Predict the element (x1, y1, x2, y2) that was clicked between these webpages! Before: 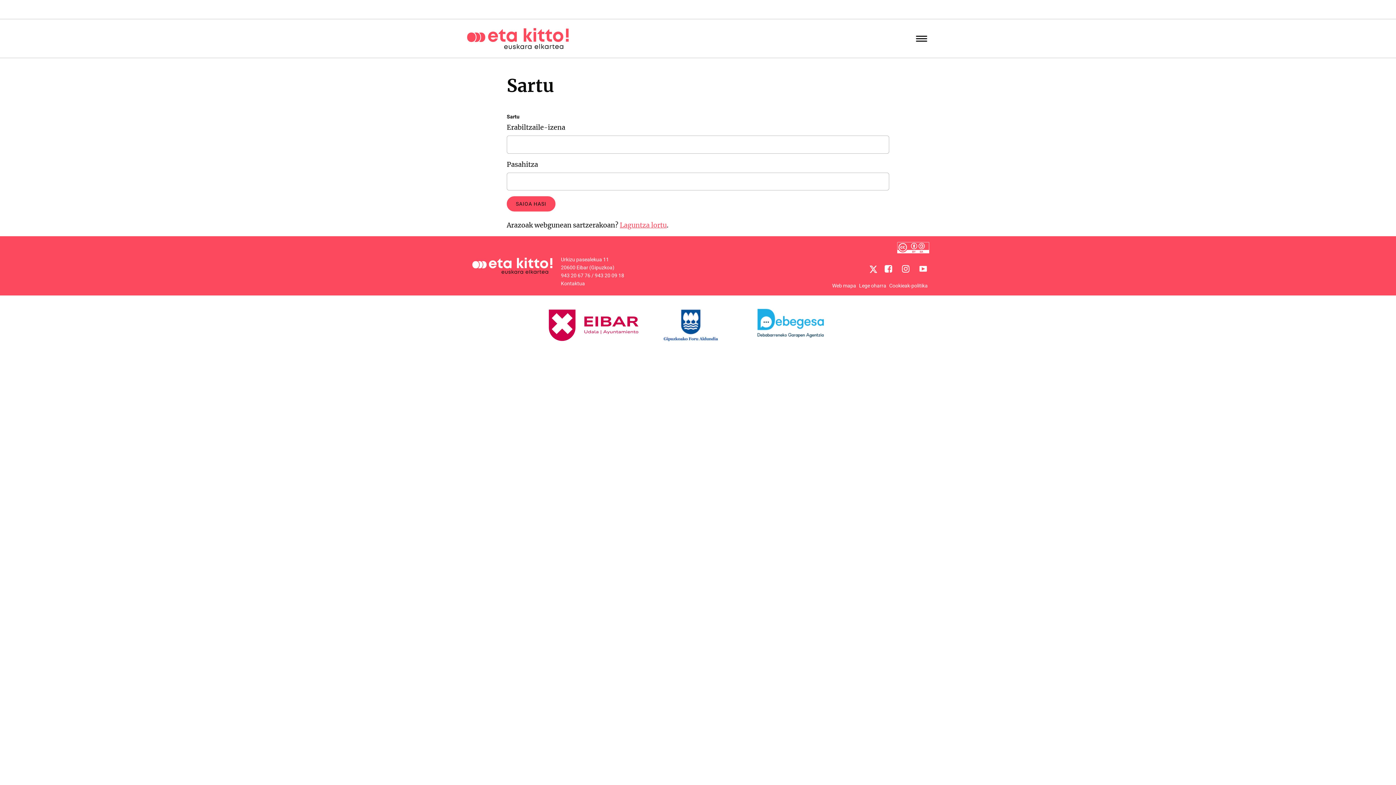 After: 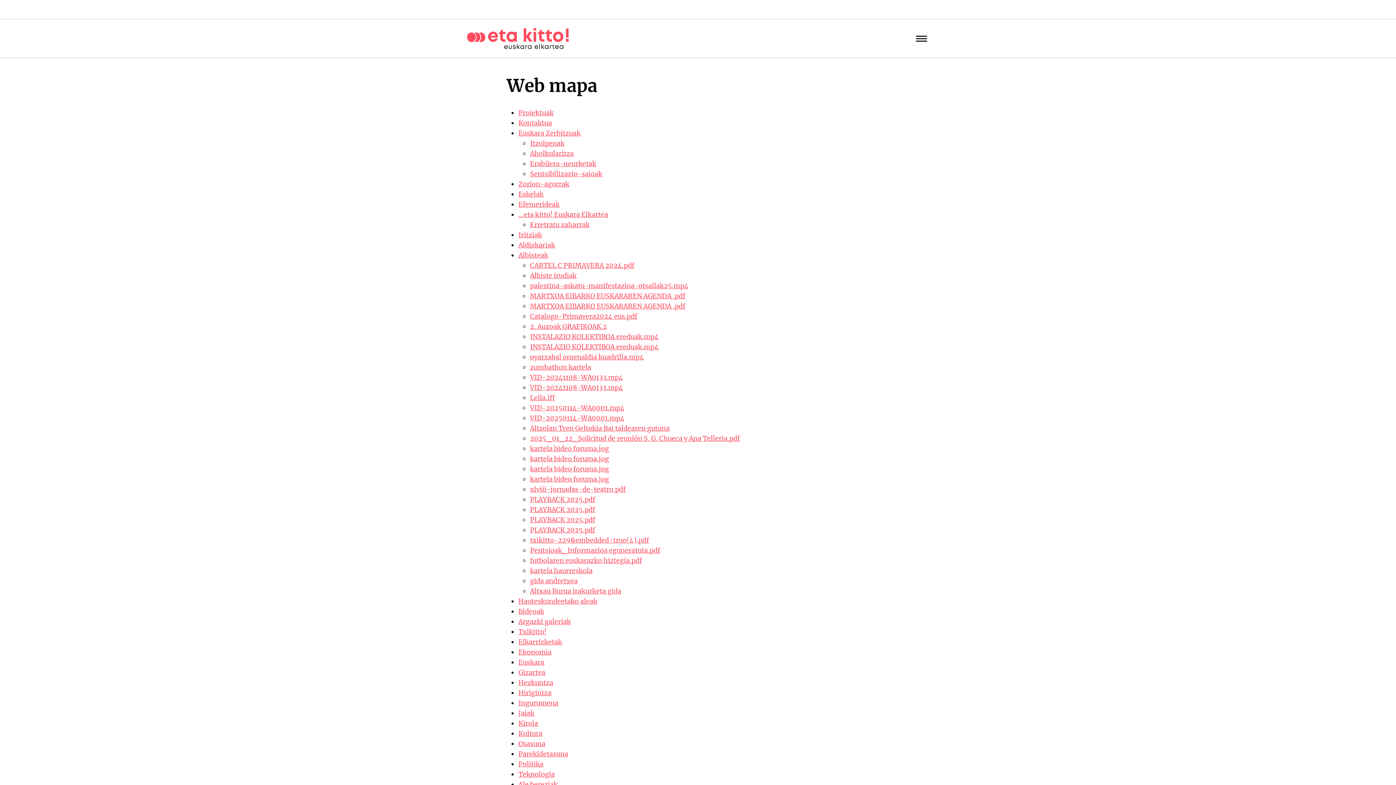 Action: bbox: (832, 282, 856, 288) label: Web mapa